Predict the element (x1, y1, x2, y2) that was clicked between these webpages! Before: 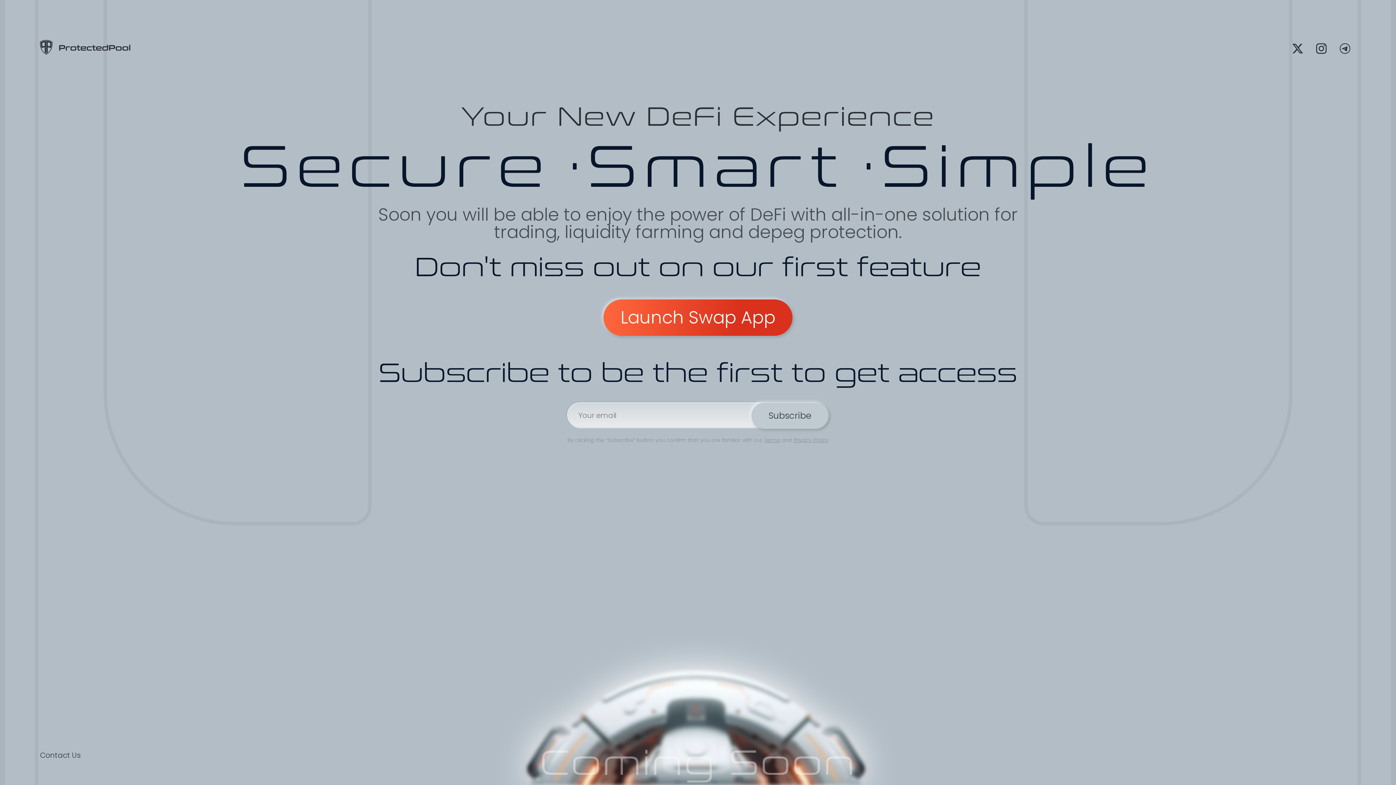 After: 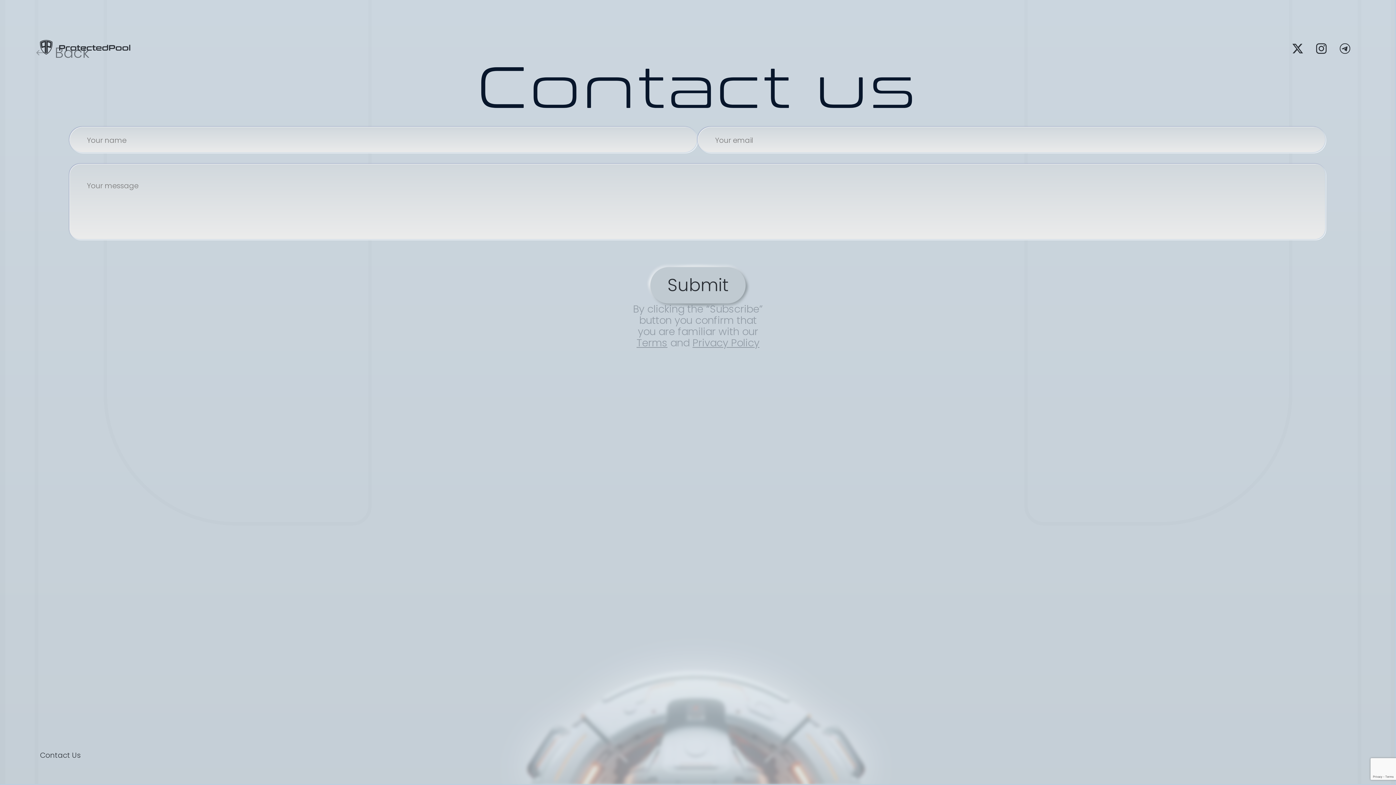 Action: label: Contact Us bbox: (36, 747, 84, 763)